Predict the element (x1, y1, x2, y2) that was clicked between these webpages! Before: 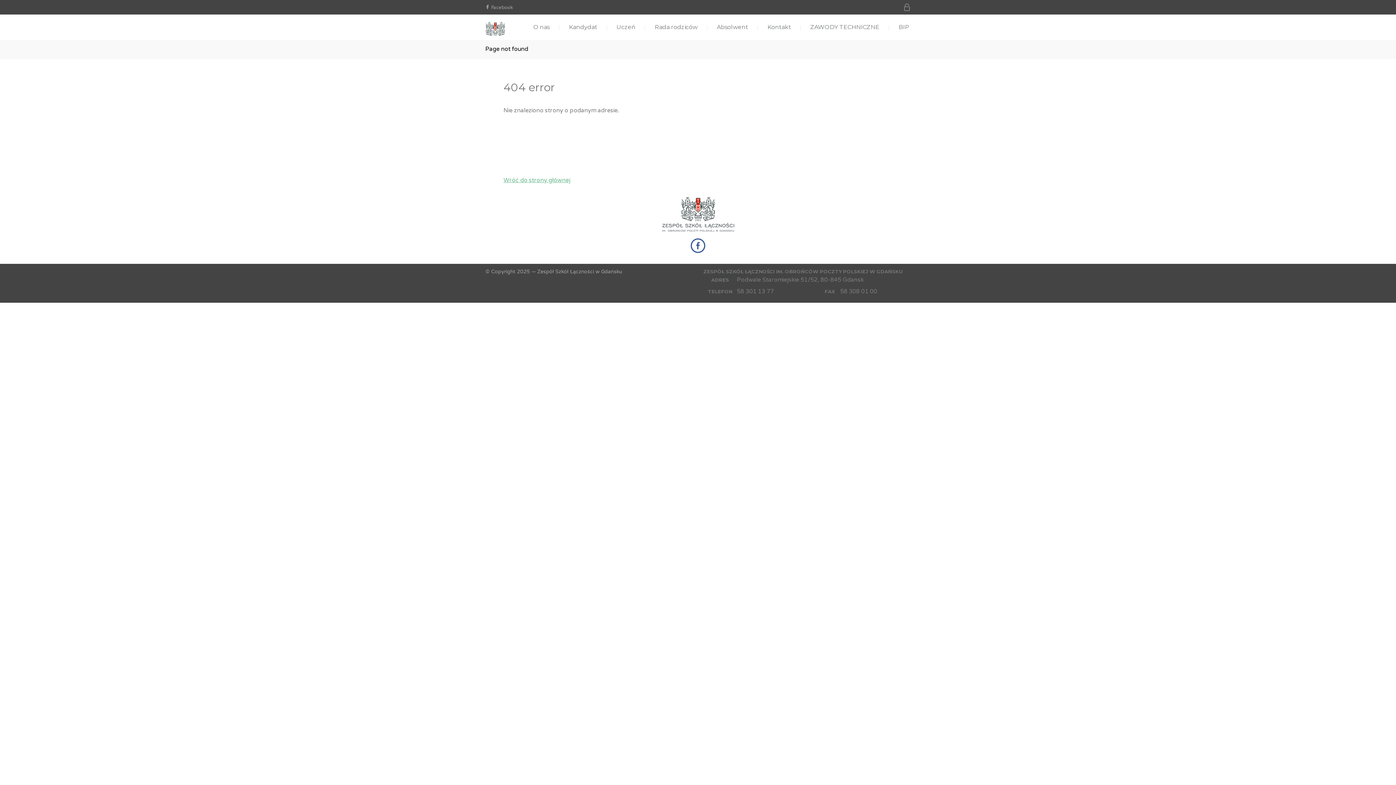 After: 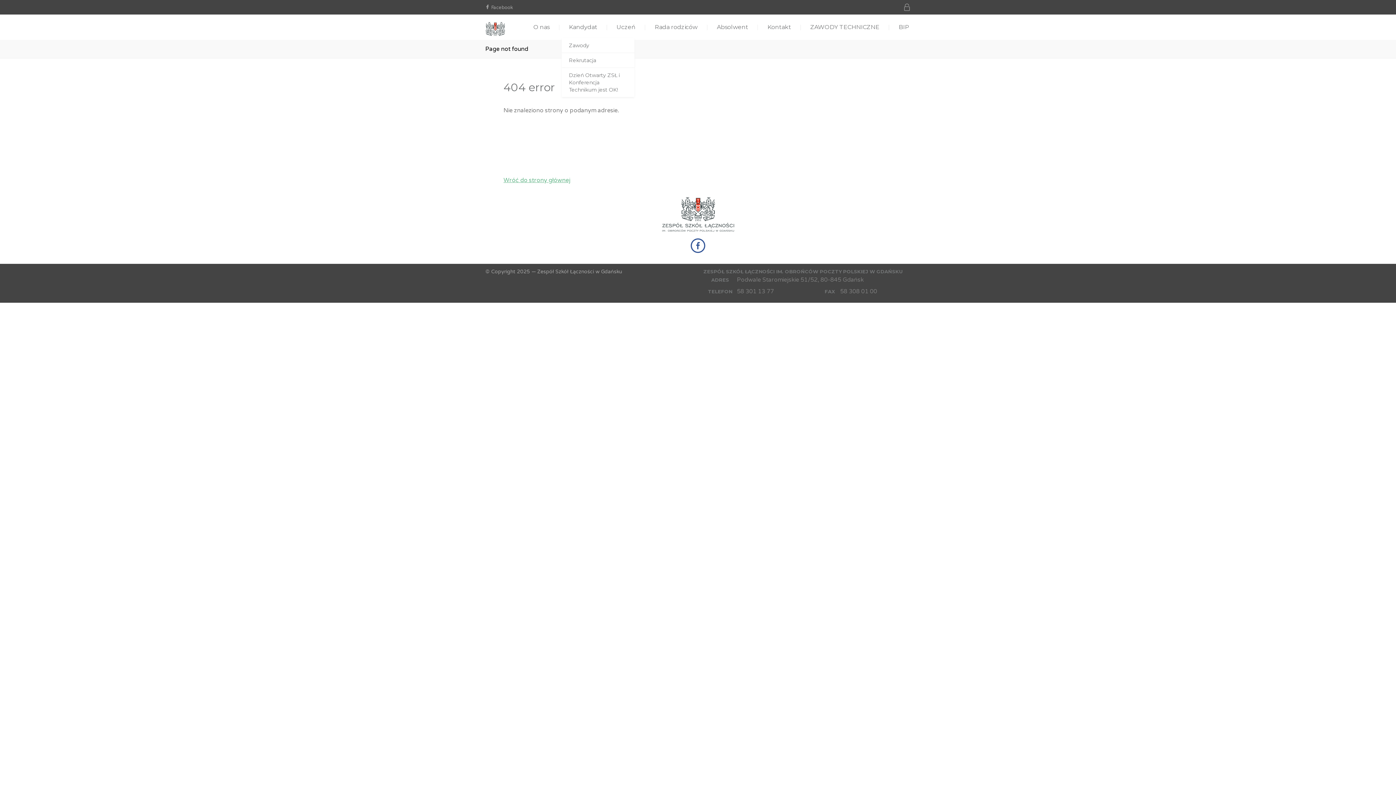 Action: label: Kandydat bbox: (569, 23, 597, 30)